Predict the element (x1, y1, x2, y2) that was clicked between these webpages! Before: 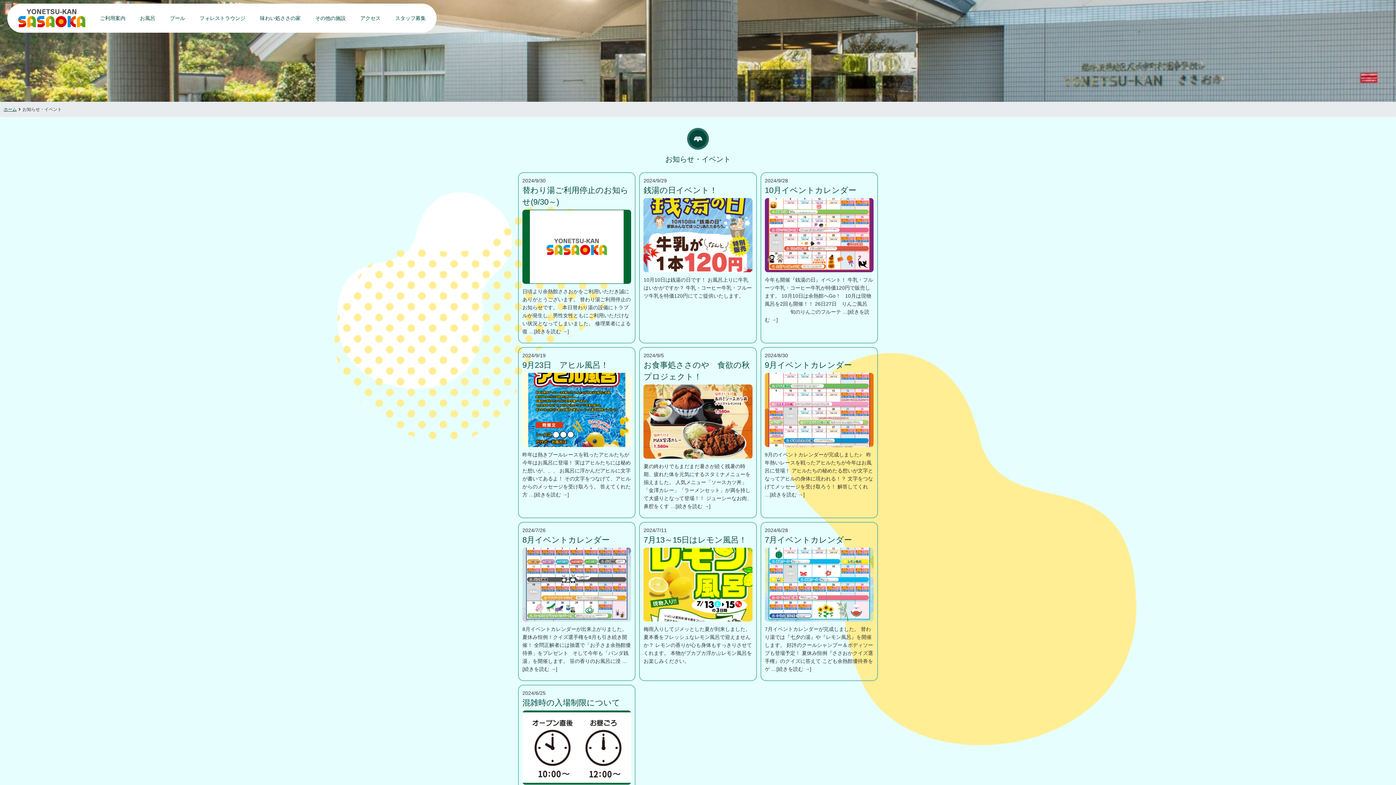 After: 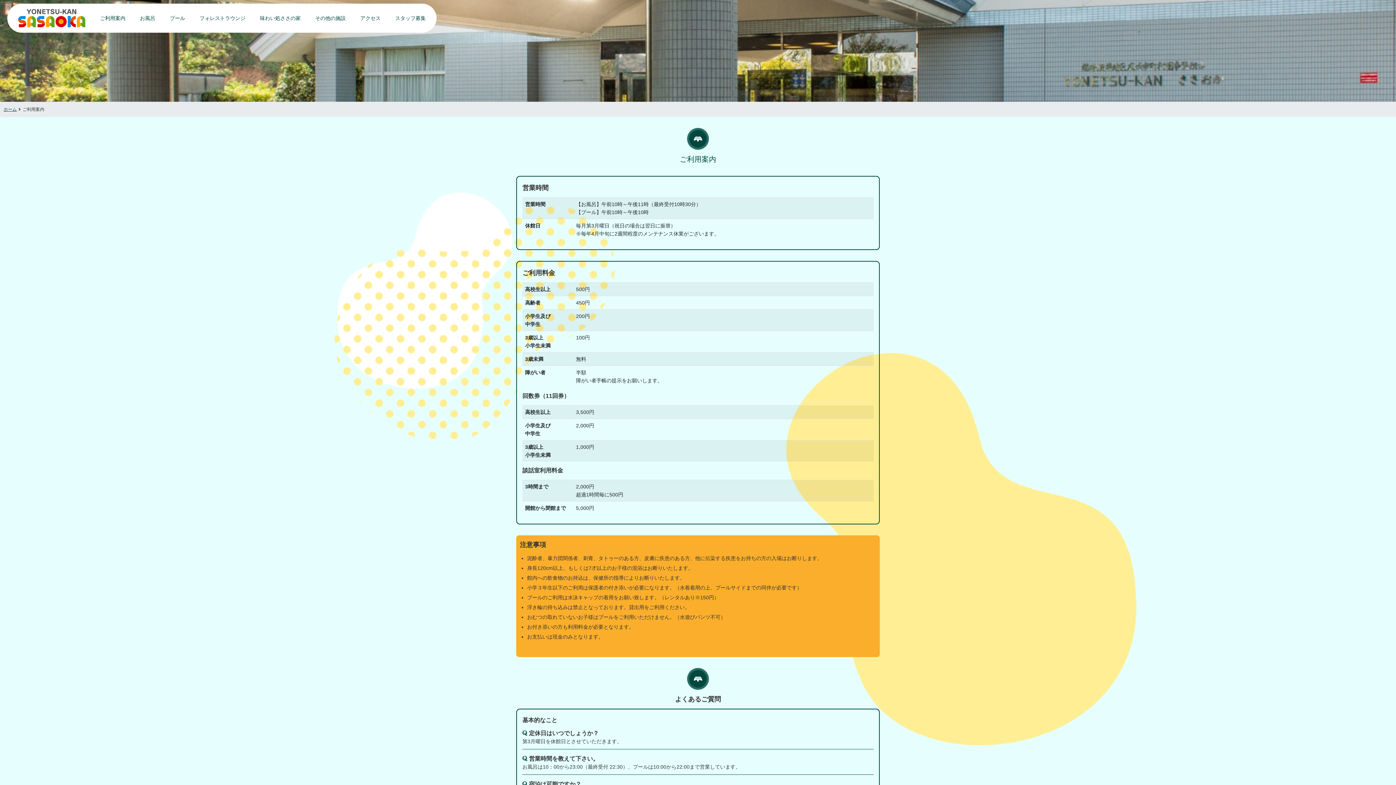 Action: label: ご利用案内 bbox: (90, 14, 125, 22)